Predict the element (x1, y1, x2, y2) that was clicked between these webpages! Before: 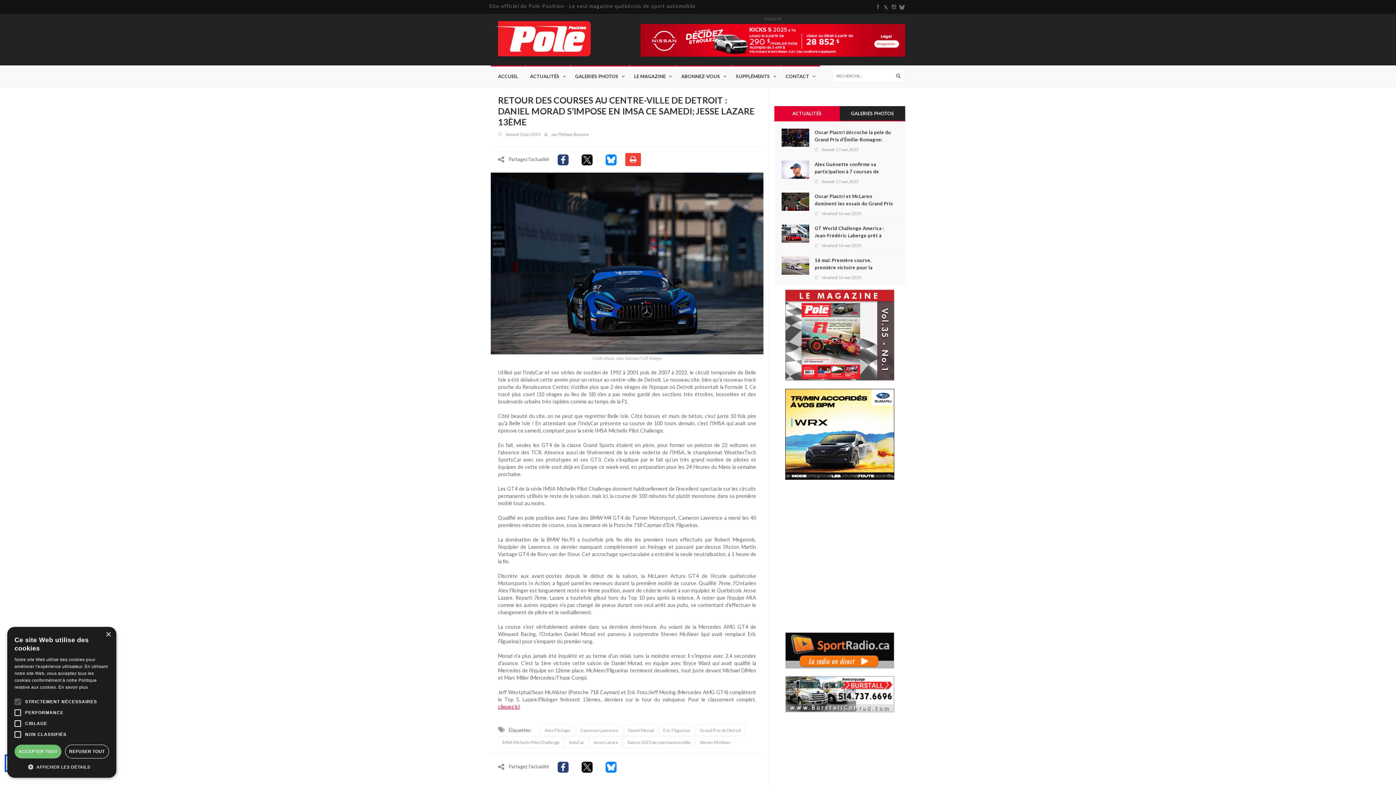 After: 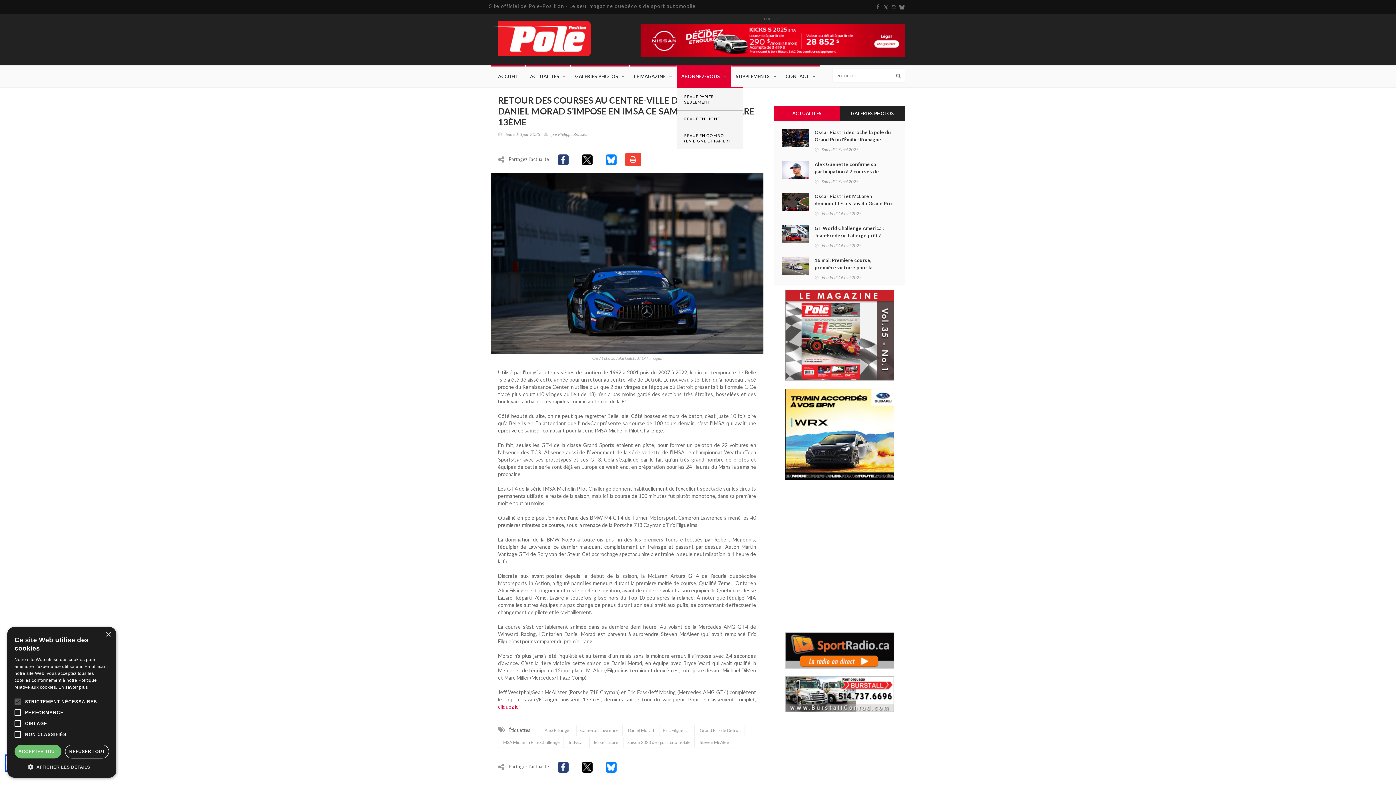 Action: bbox: (677, 65, 731, 87) label: ABONNEZ-VOUS